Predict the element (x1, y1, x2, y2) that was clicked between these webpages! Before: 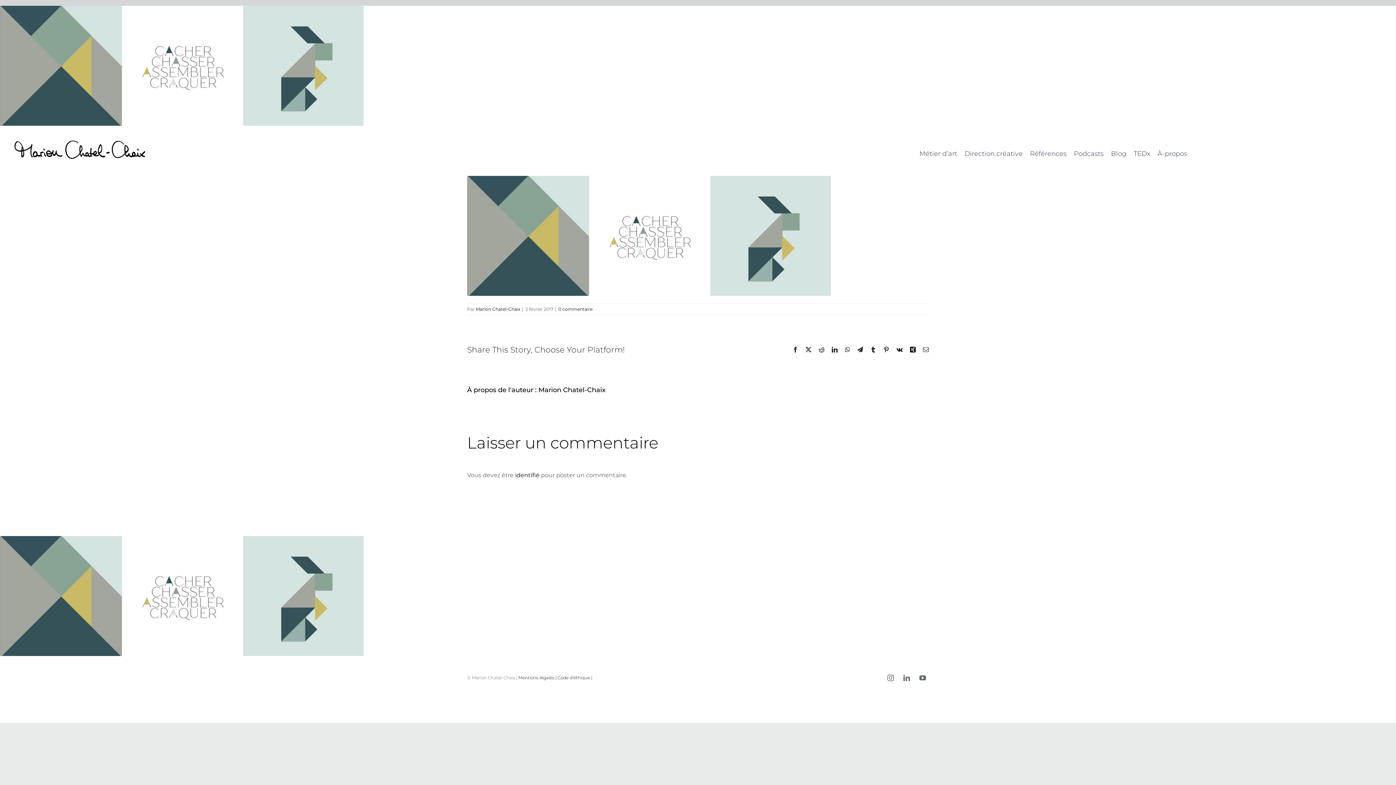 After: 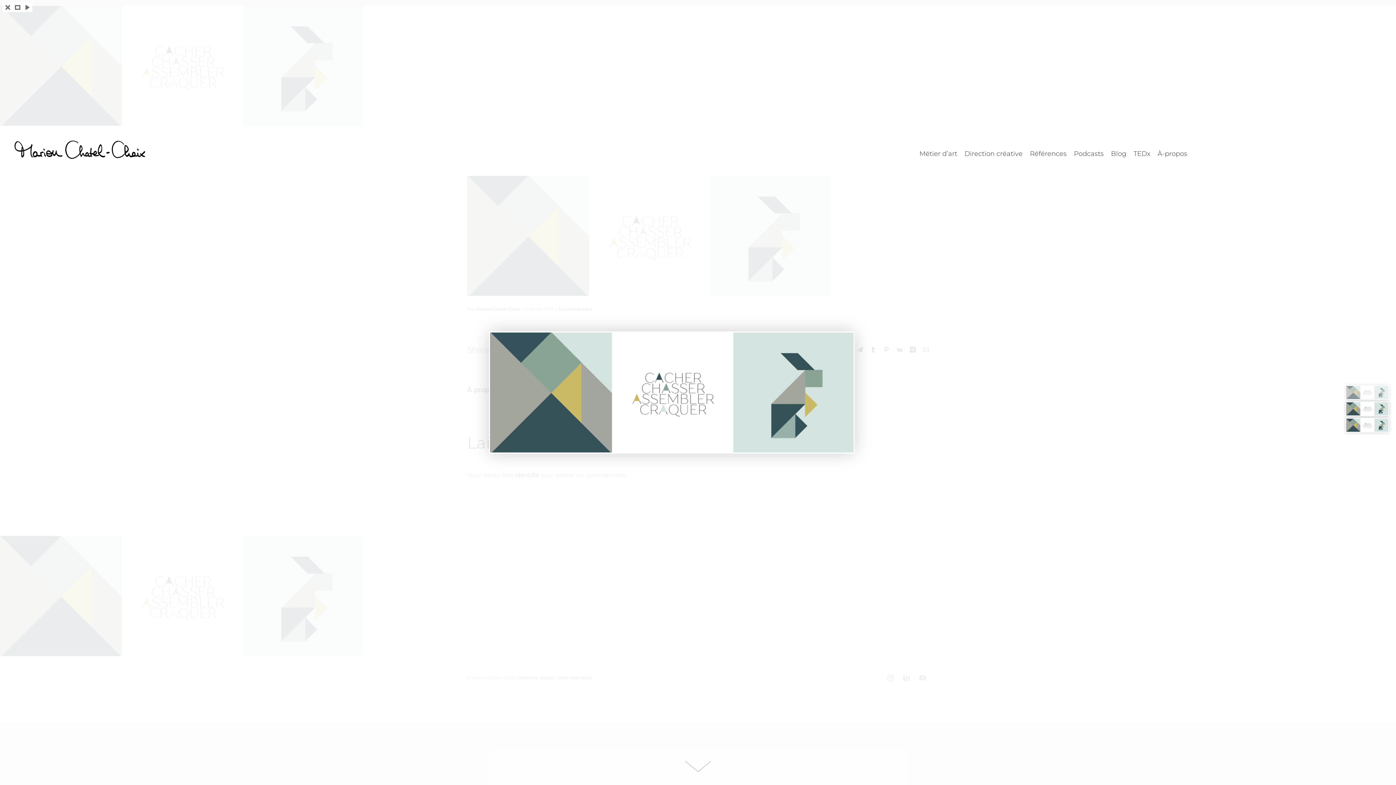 Action: bbox: (0, 7, 363, 14)